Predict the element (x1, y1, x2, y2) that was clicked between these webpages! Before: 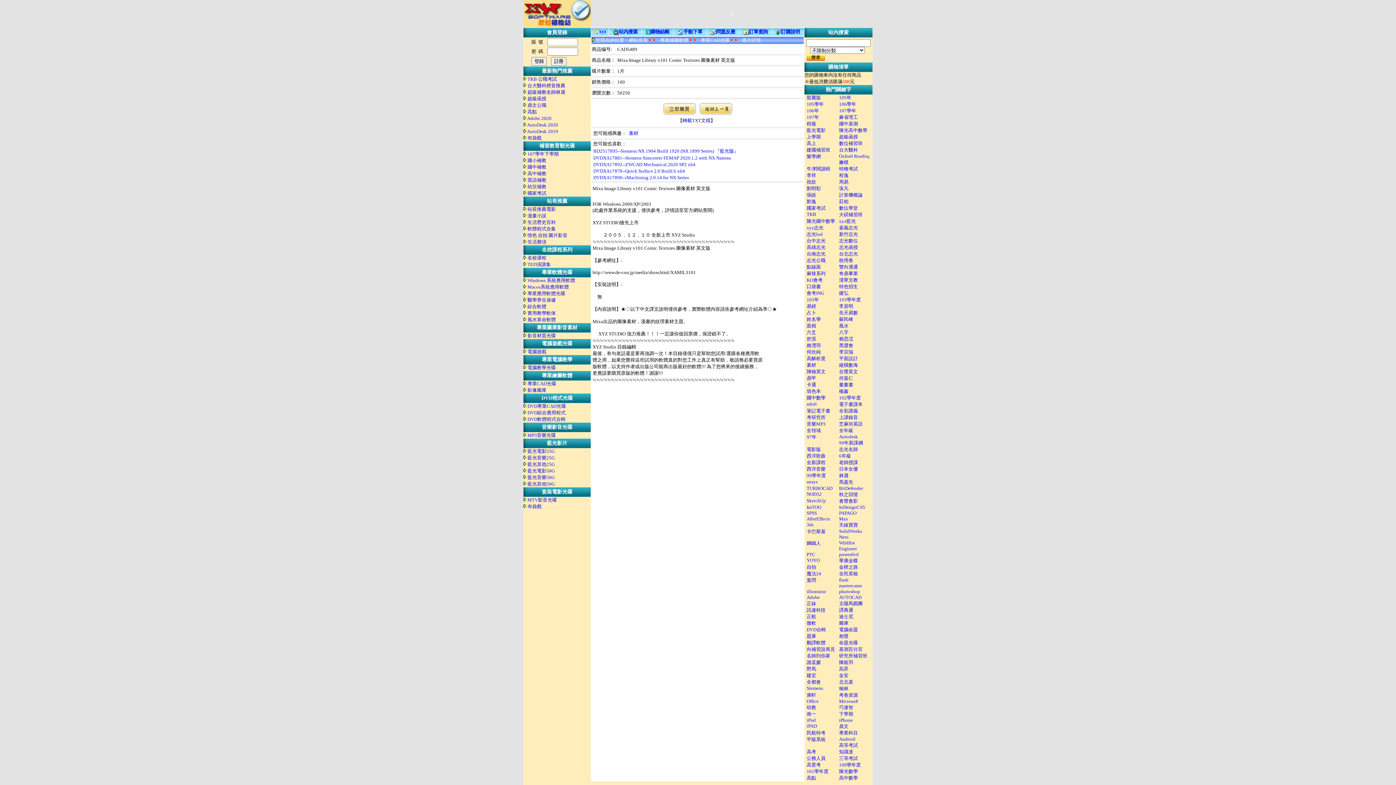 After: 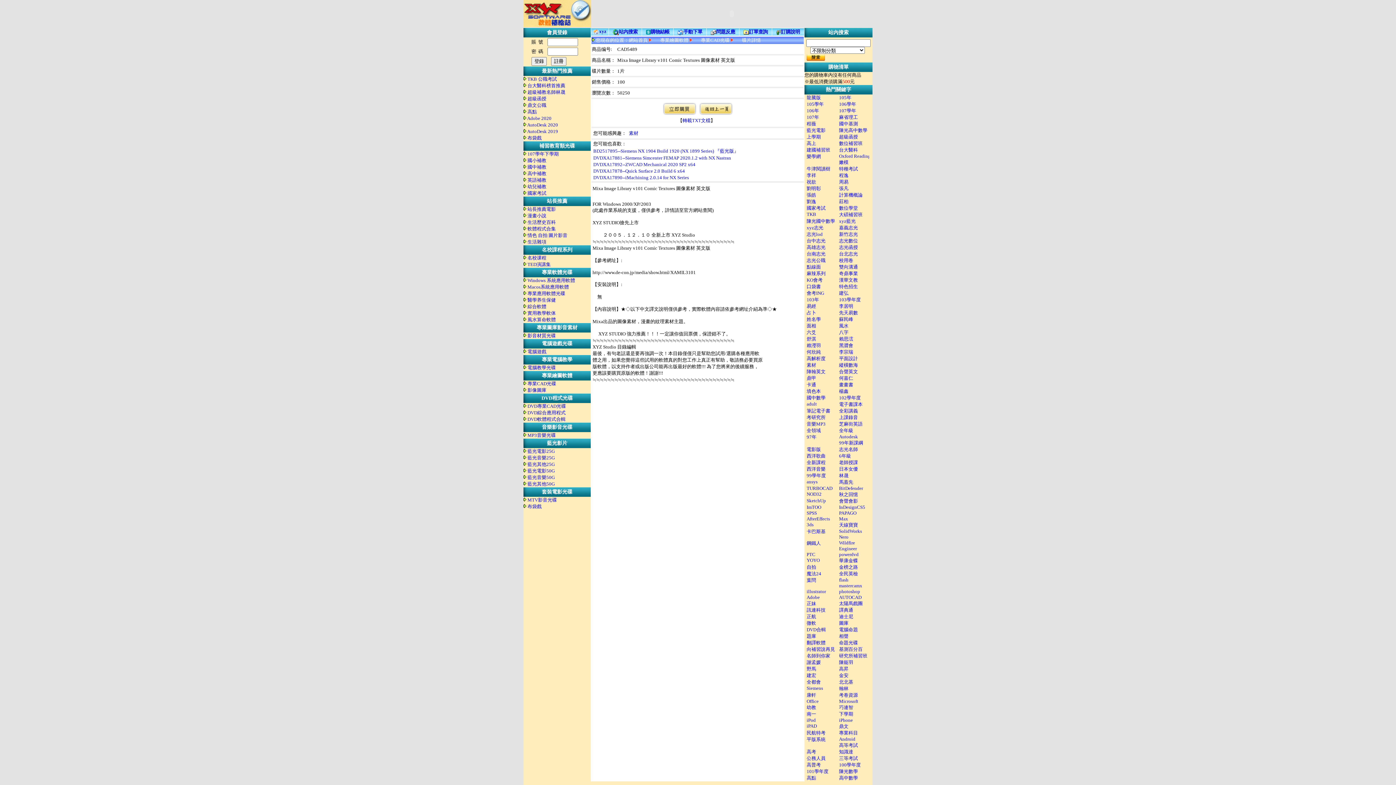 Action: bbox: (839, 303, 853, 309) label: 李居明